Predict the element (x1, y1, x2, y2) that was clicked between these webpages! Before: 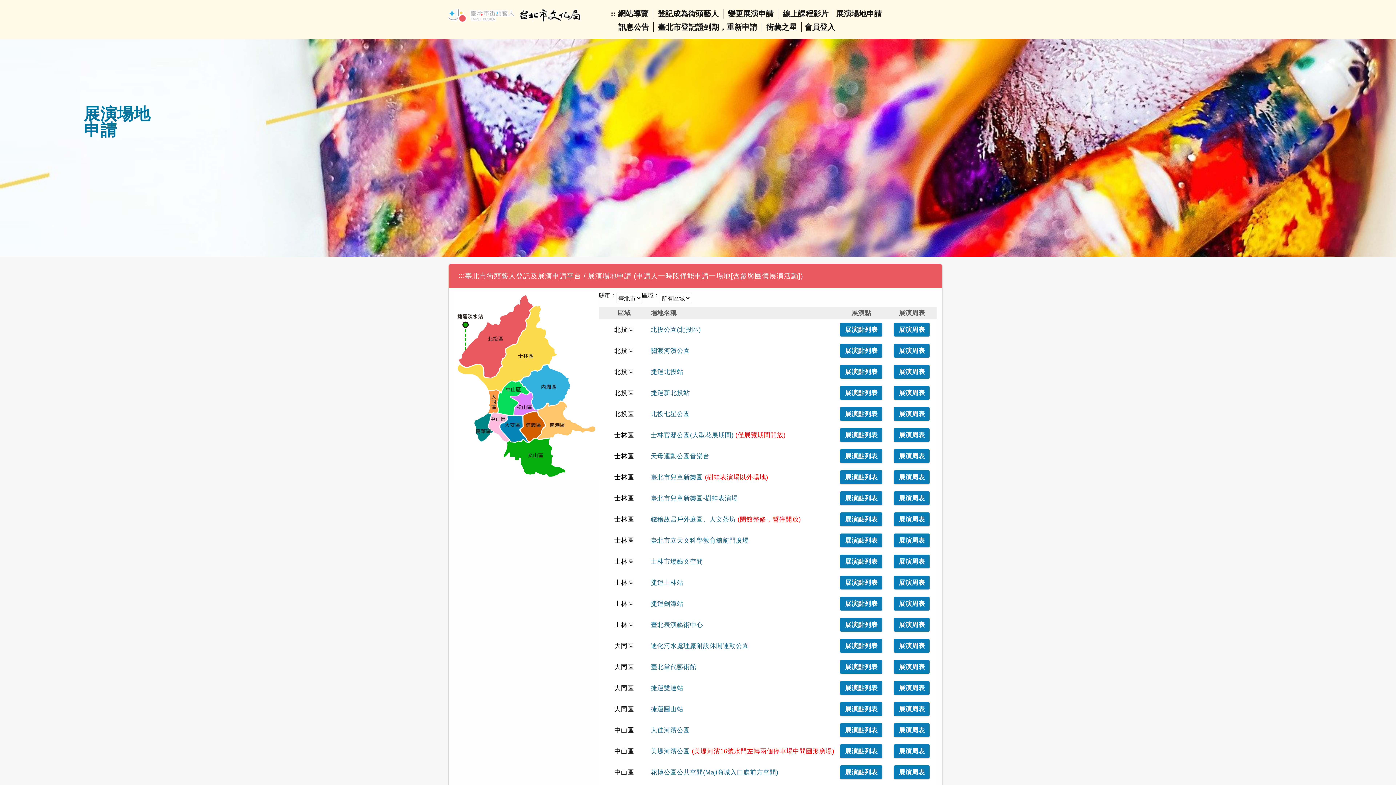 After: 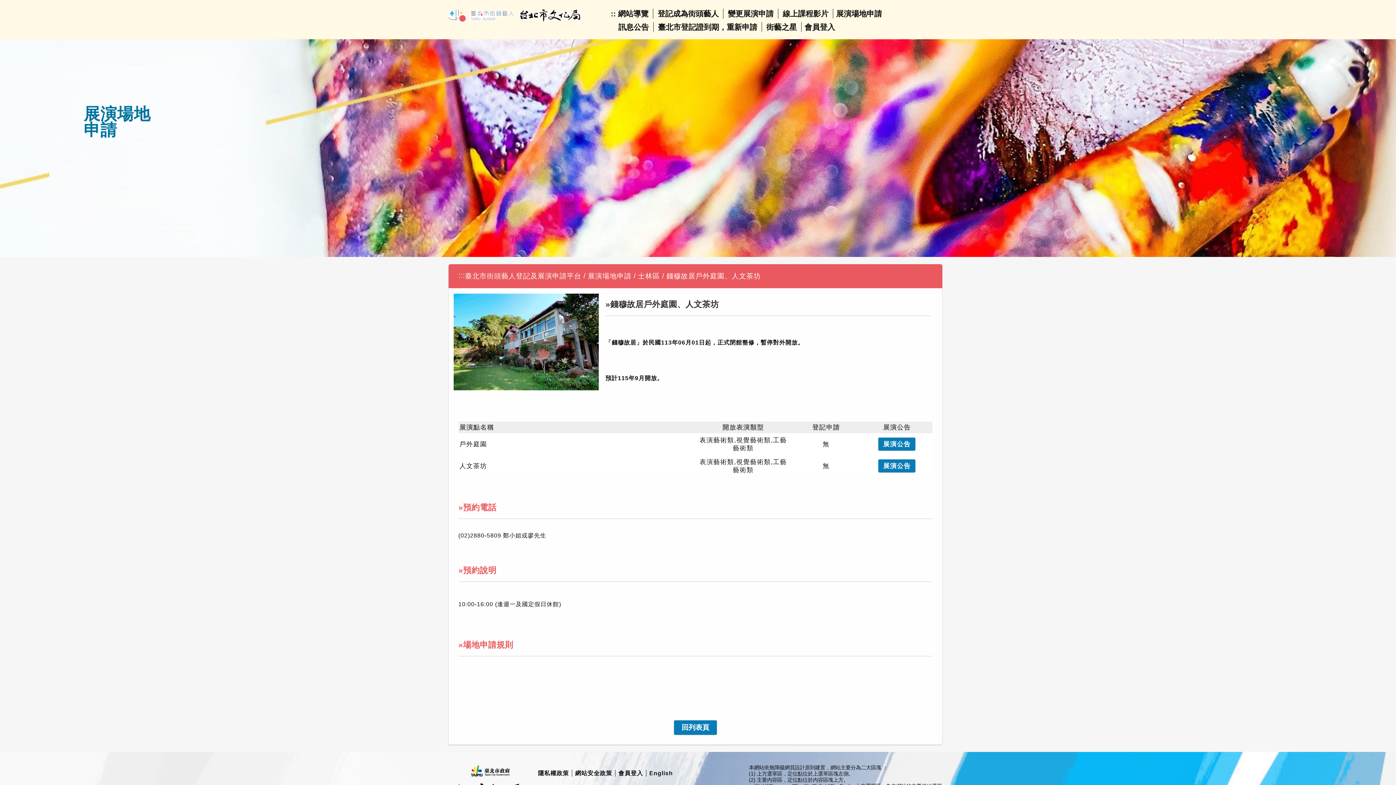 Action: bbox: (840, 512, 882, 526) label: 展演點列表